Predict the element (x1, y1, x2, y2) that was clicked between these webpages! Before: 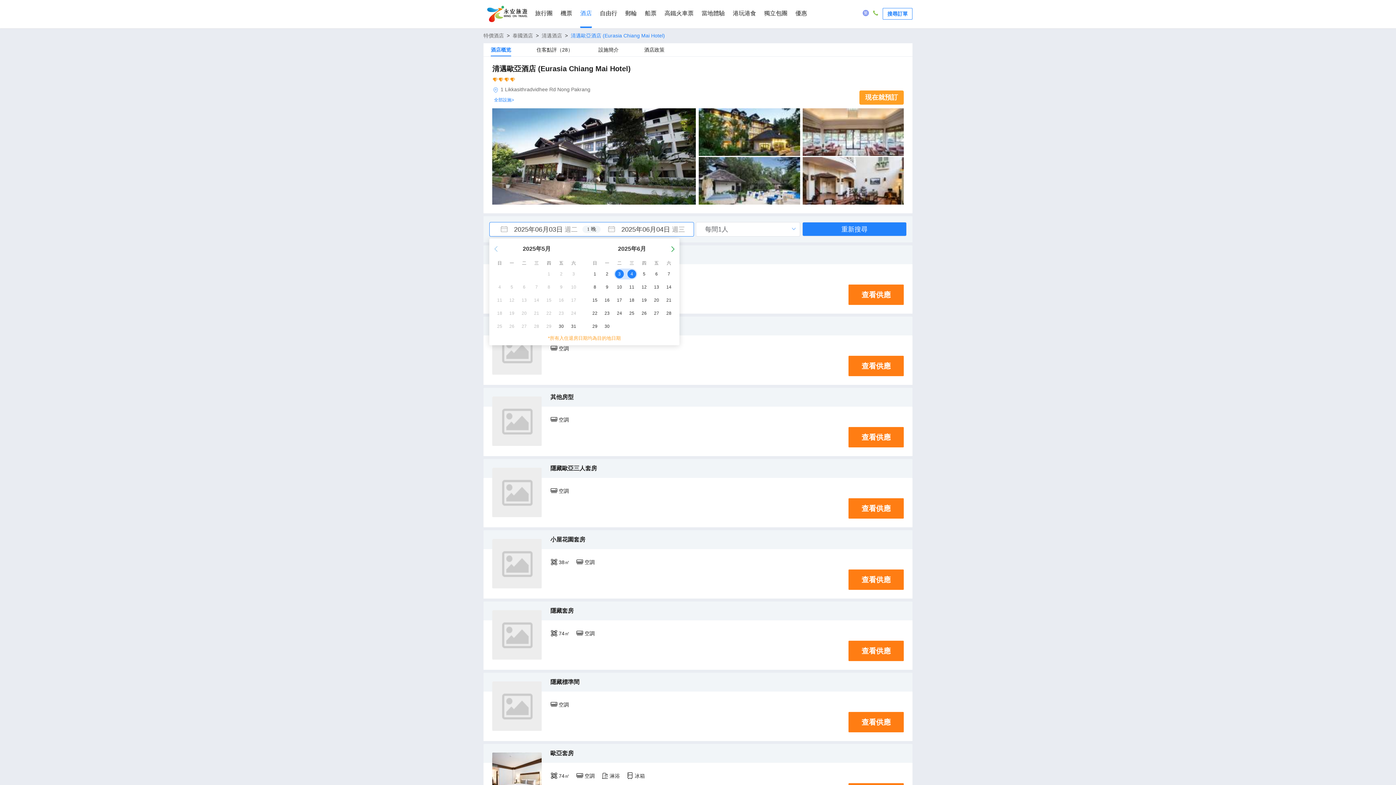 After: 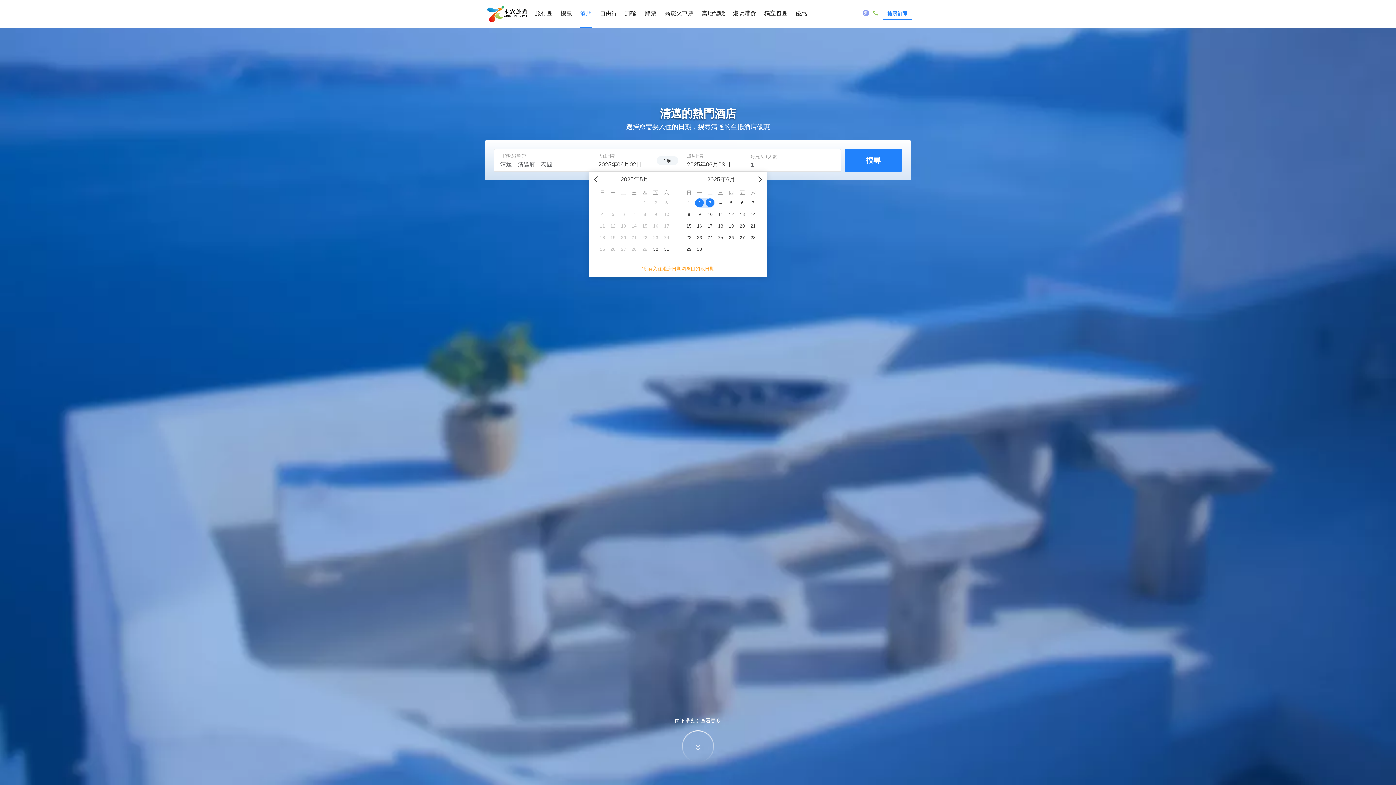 Action: label: 清邁酒店 bbox: (541, 32, 562, 38)